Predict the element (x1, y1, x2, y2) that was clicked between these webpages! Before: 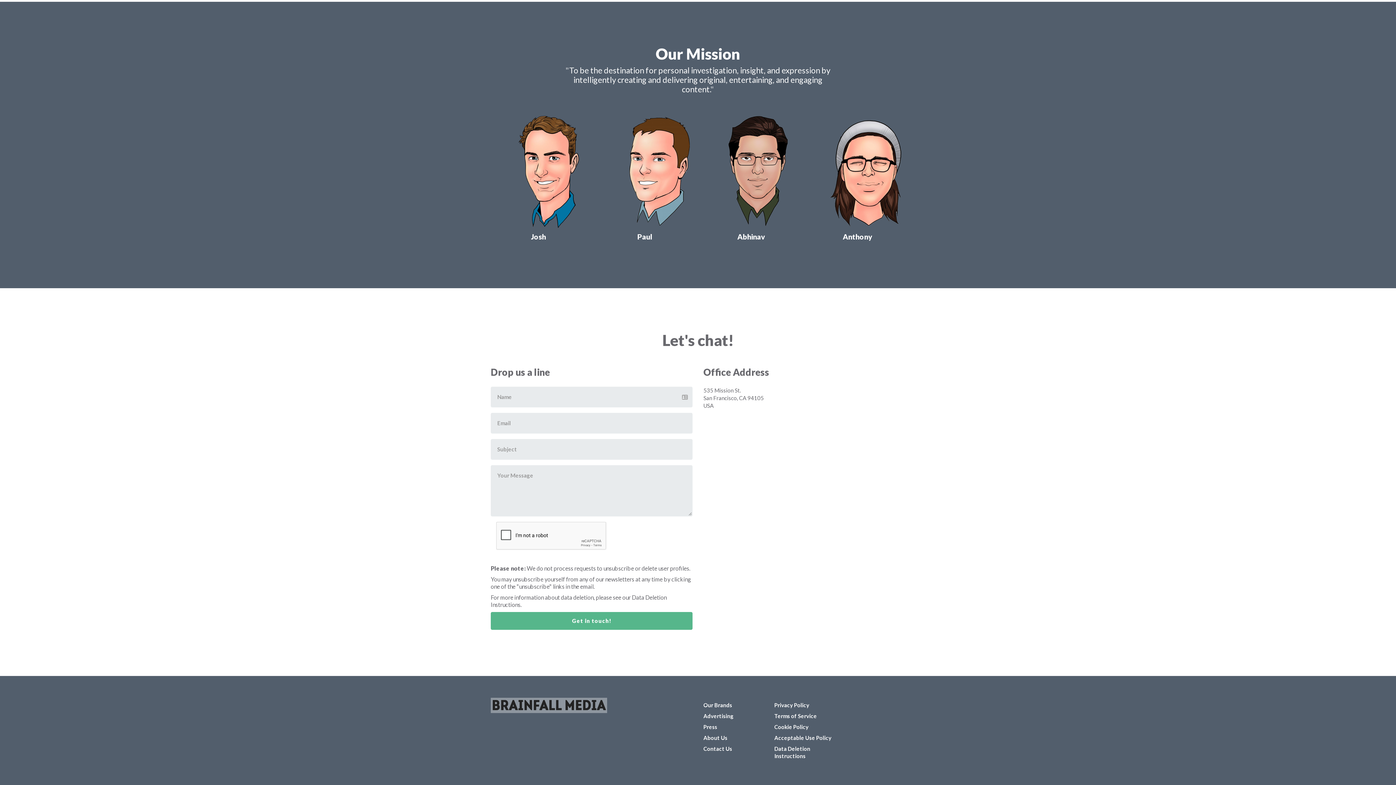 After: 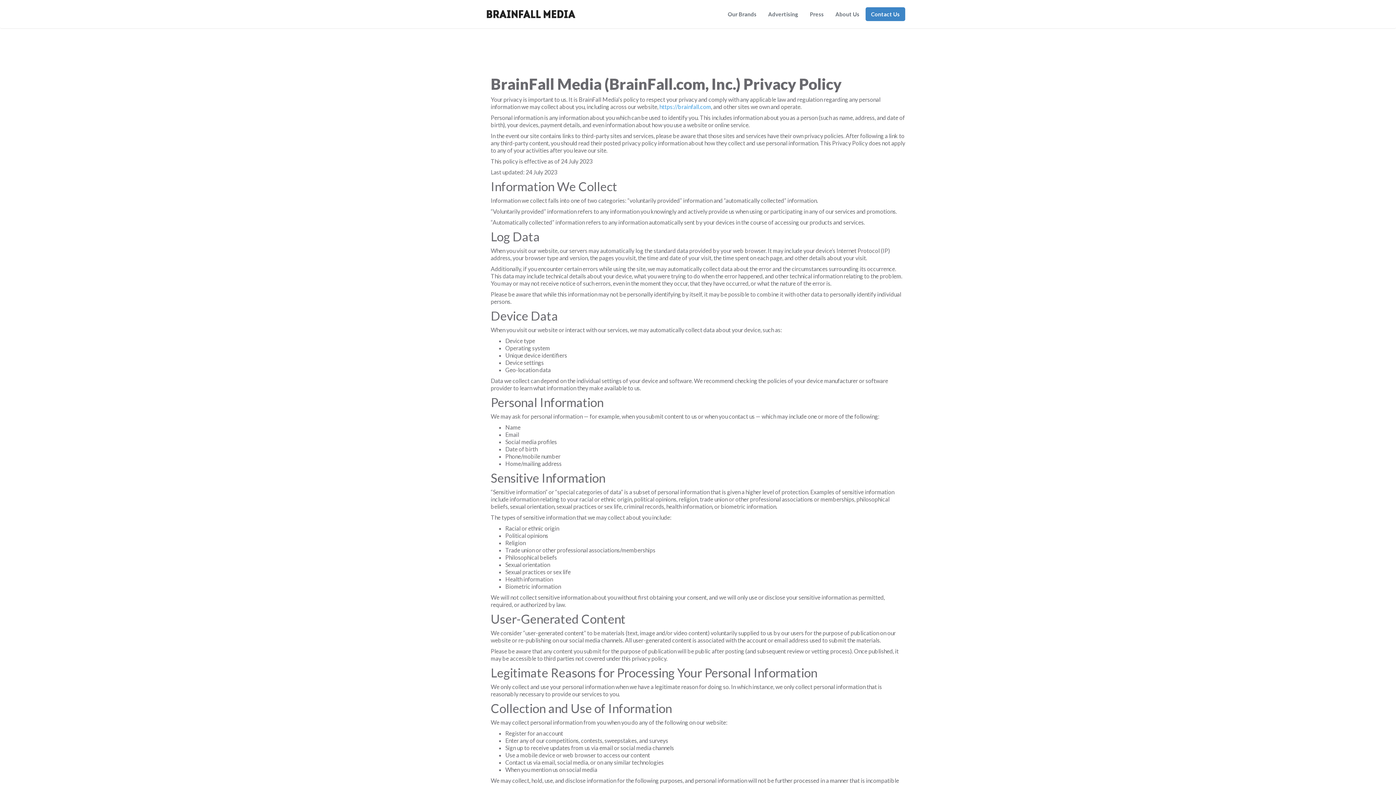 Action: bbox: (774, 702, 809, 708) label: Privacy Policy